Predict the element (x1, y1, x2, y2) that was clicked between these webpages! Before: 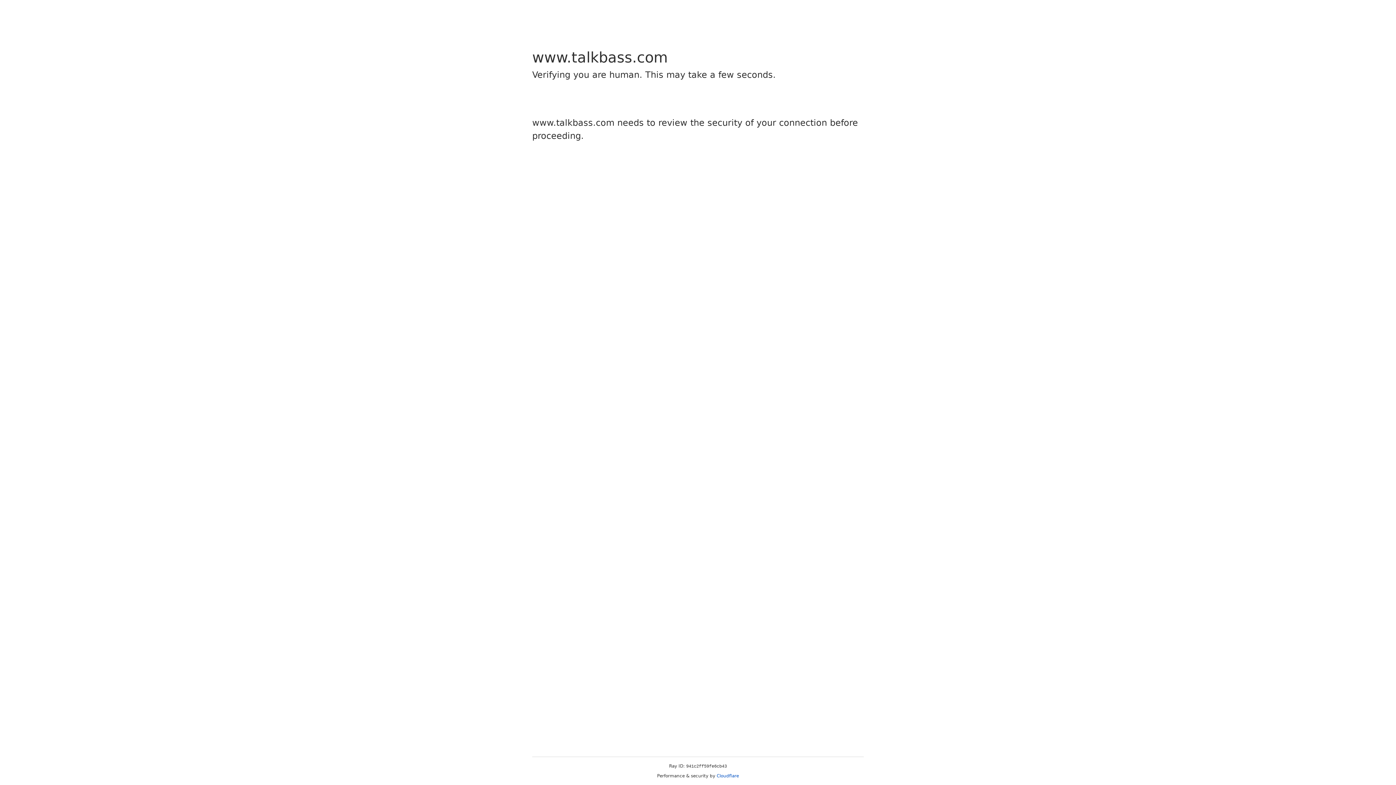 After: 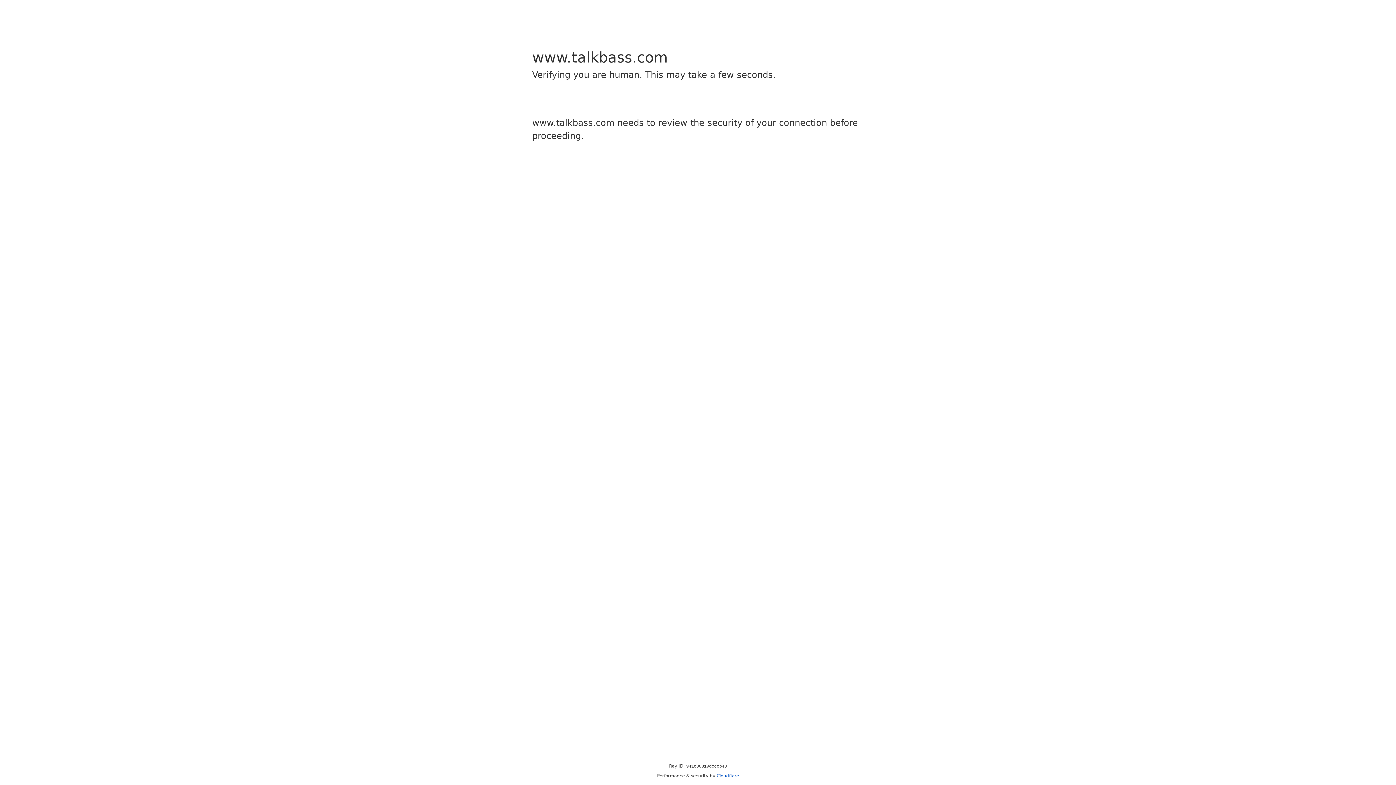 Action: label: Cloudflare bbox: (716, 773, 739, 778)